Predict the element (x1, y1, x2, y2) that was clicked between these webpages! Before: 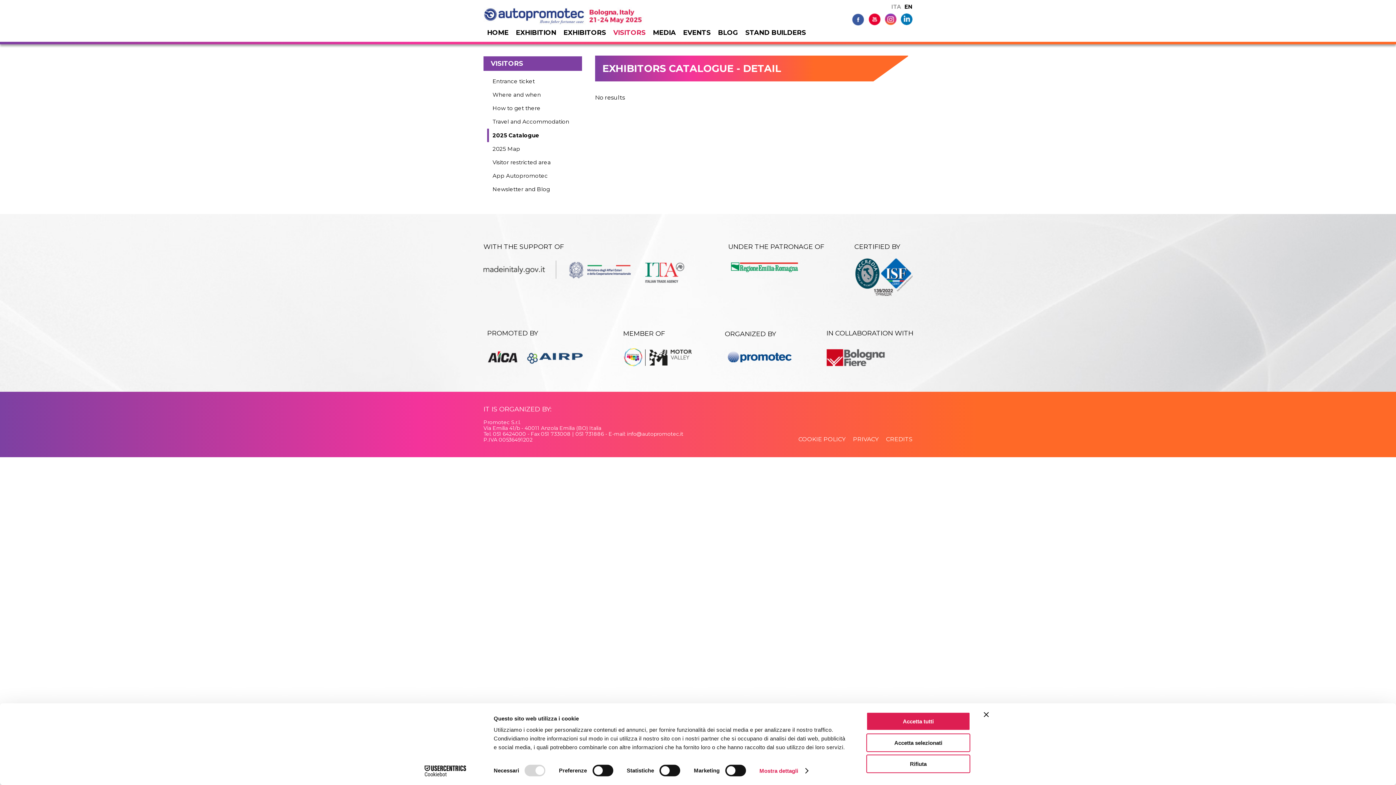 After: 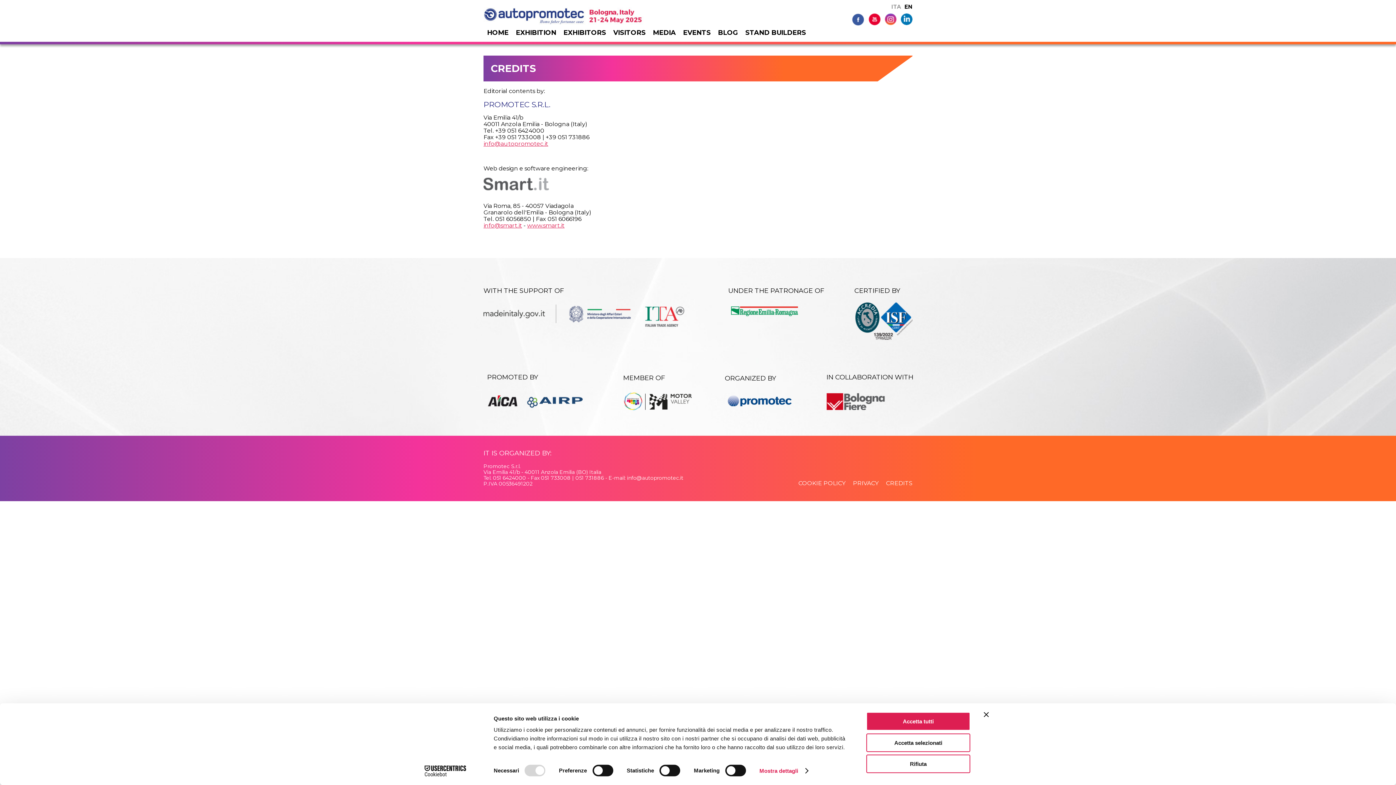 Action: bbox: (886, 436, 912, 442) label: CREDITS